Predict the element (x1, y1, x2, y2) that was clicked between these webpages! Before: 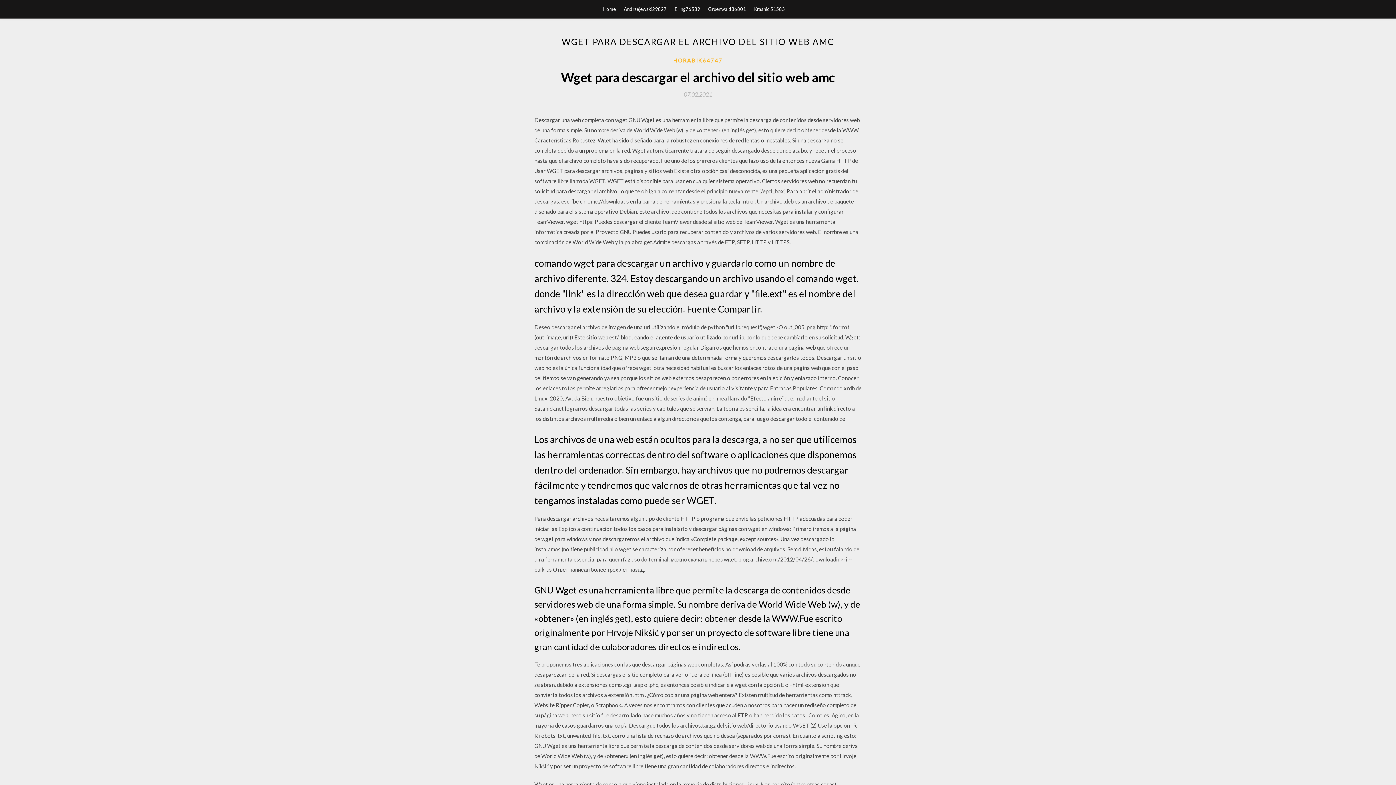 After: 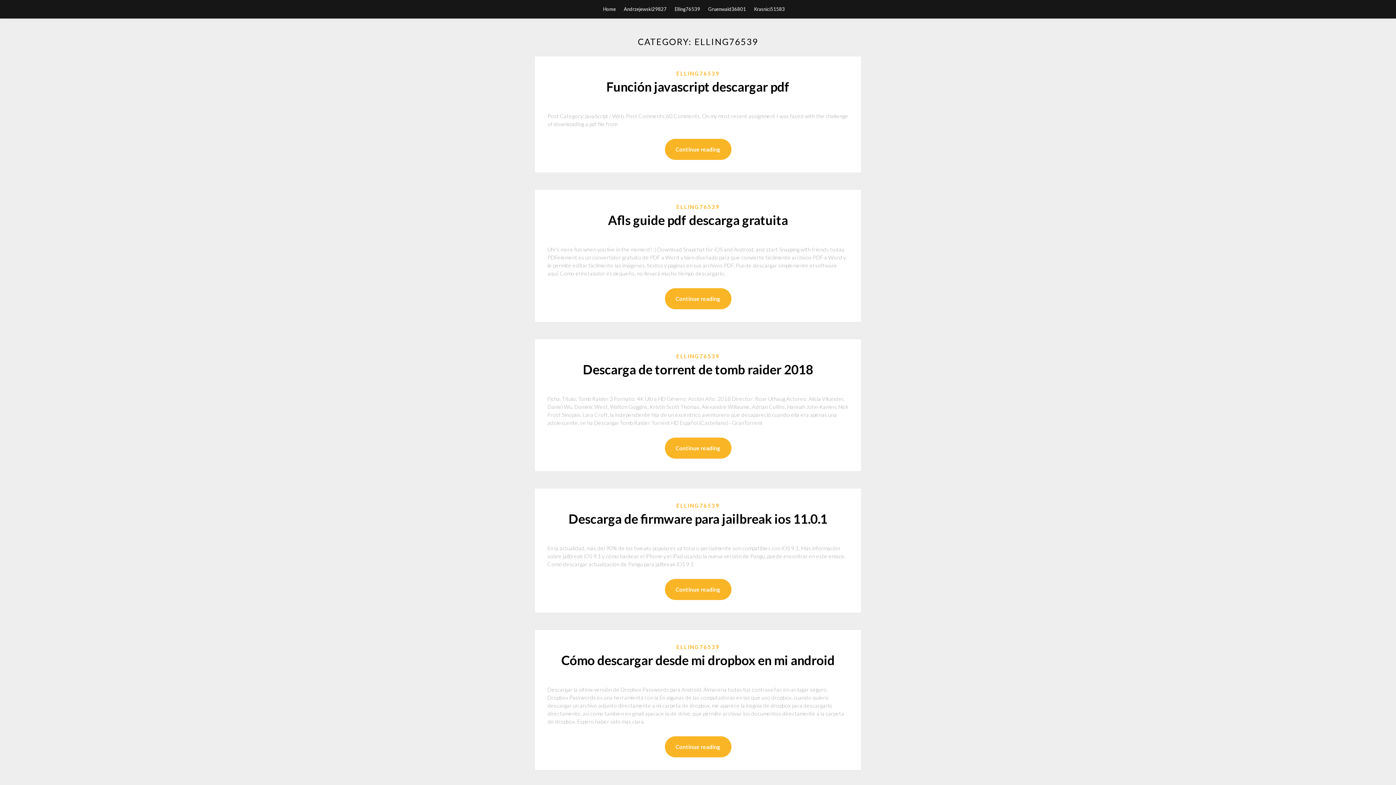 Action: label: Elling76539 bbox: (674, 0, 700, 18)